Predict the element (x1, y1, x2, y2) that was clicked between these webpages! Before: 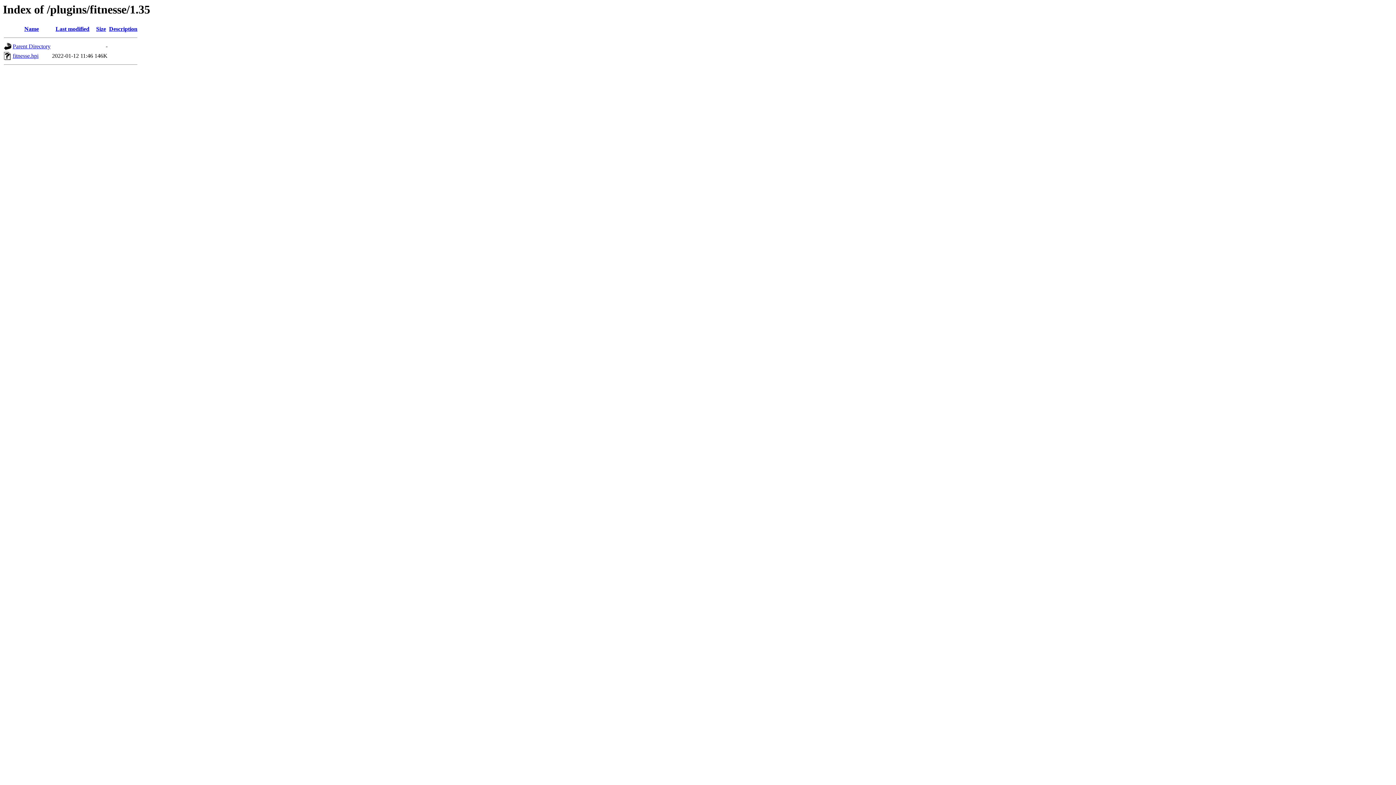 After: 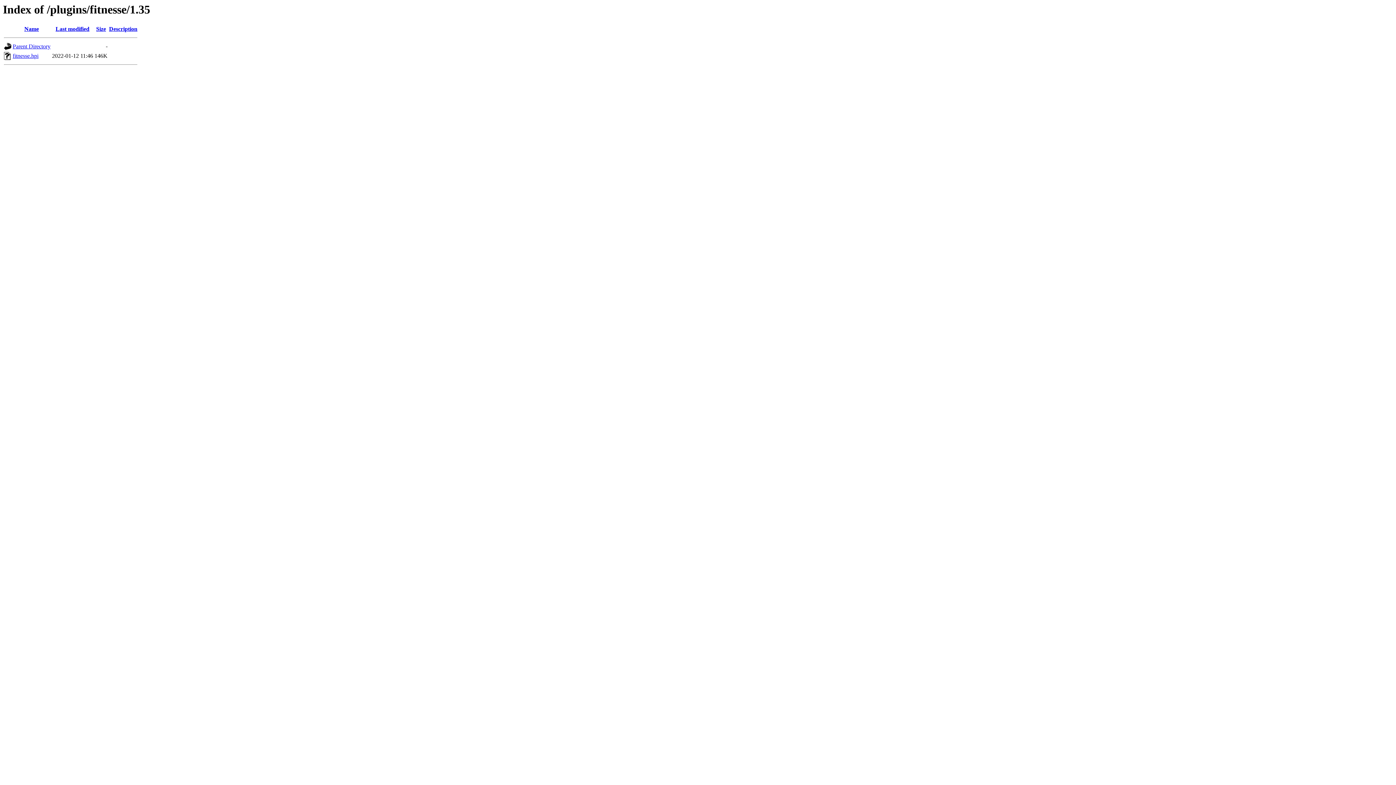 Action: bbox: (96, 25, 106, 32) label: Size